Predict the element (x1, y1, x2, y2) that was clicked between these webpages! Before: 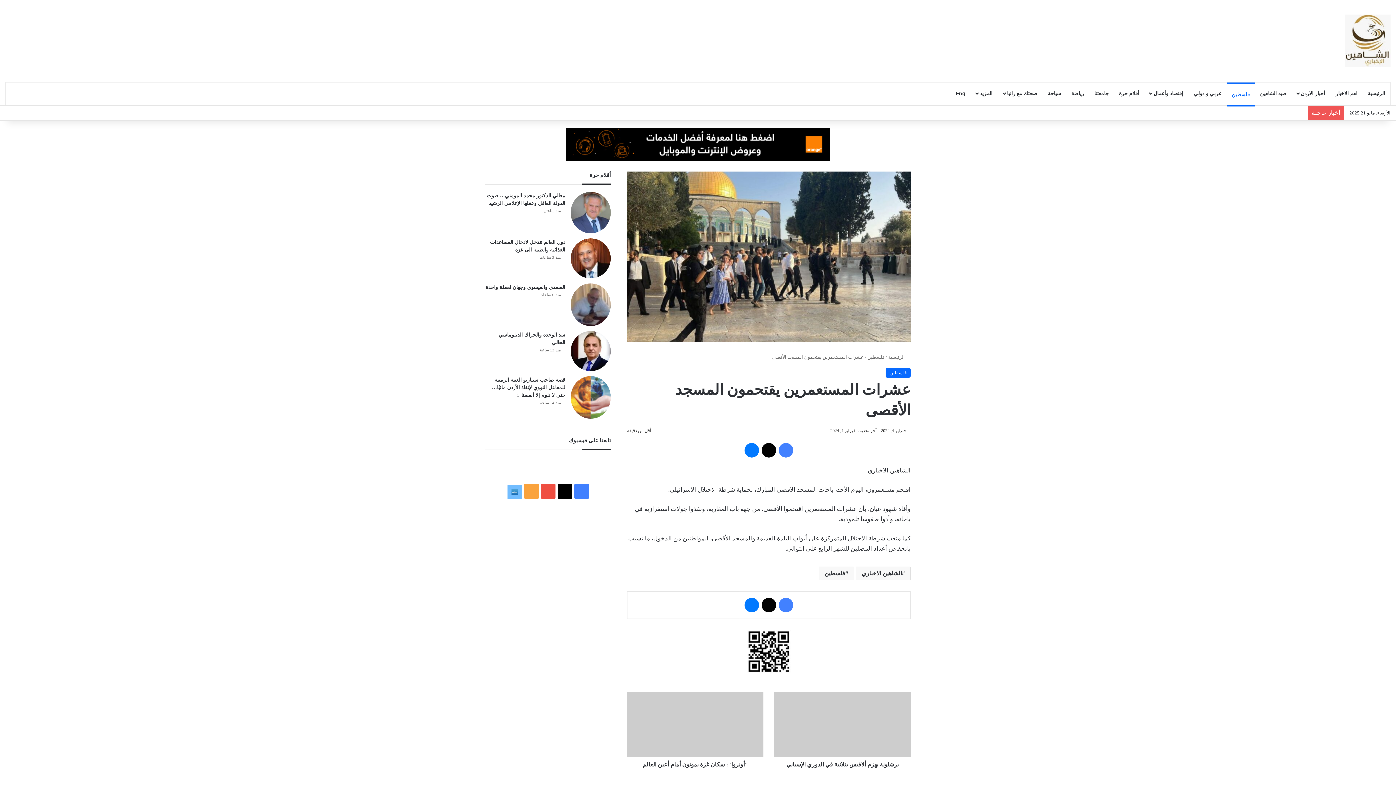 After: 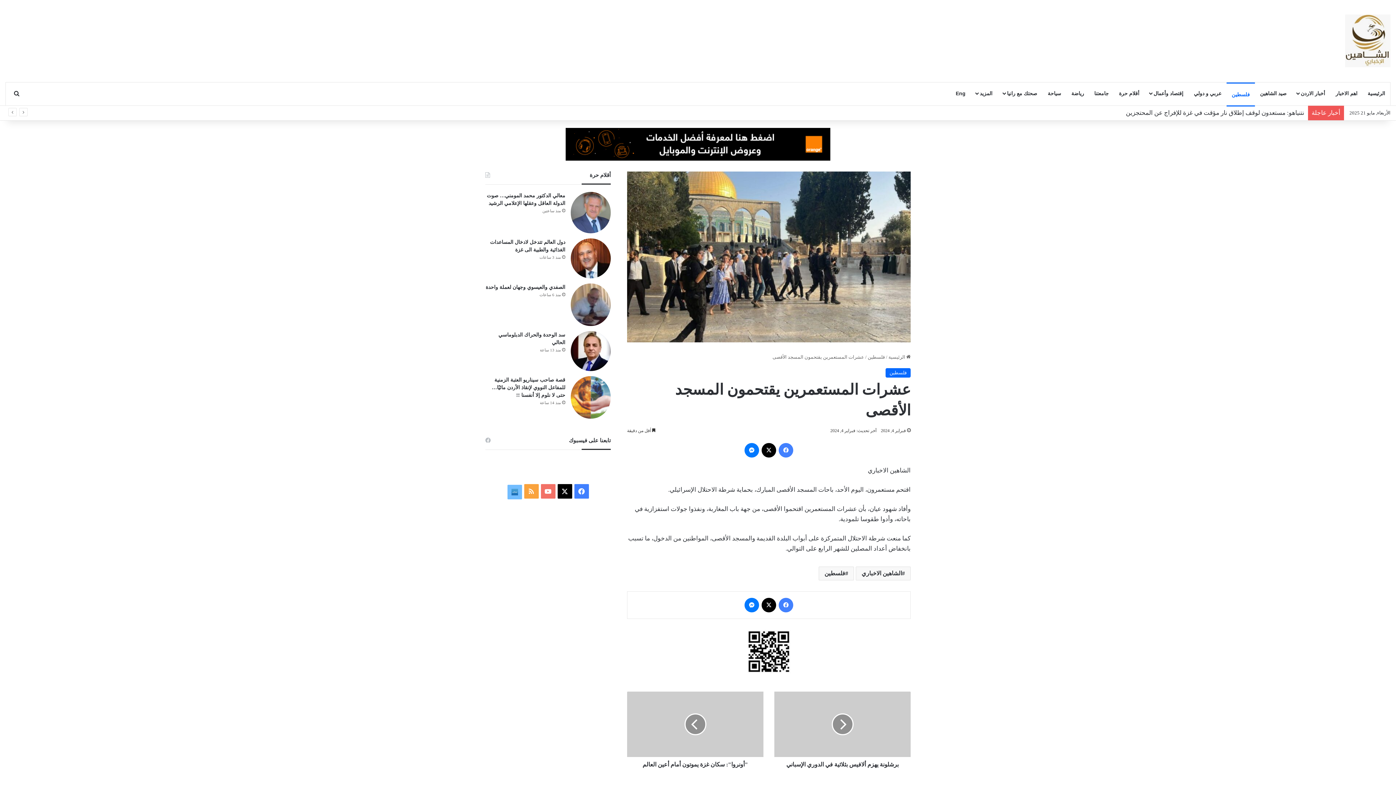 Action: bbox: (540, 484, 555, 499) label: ‫YouTube